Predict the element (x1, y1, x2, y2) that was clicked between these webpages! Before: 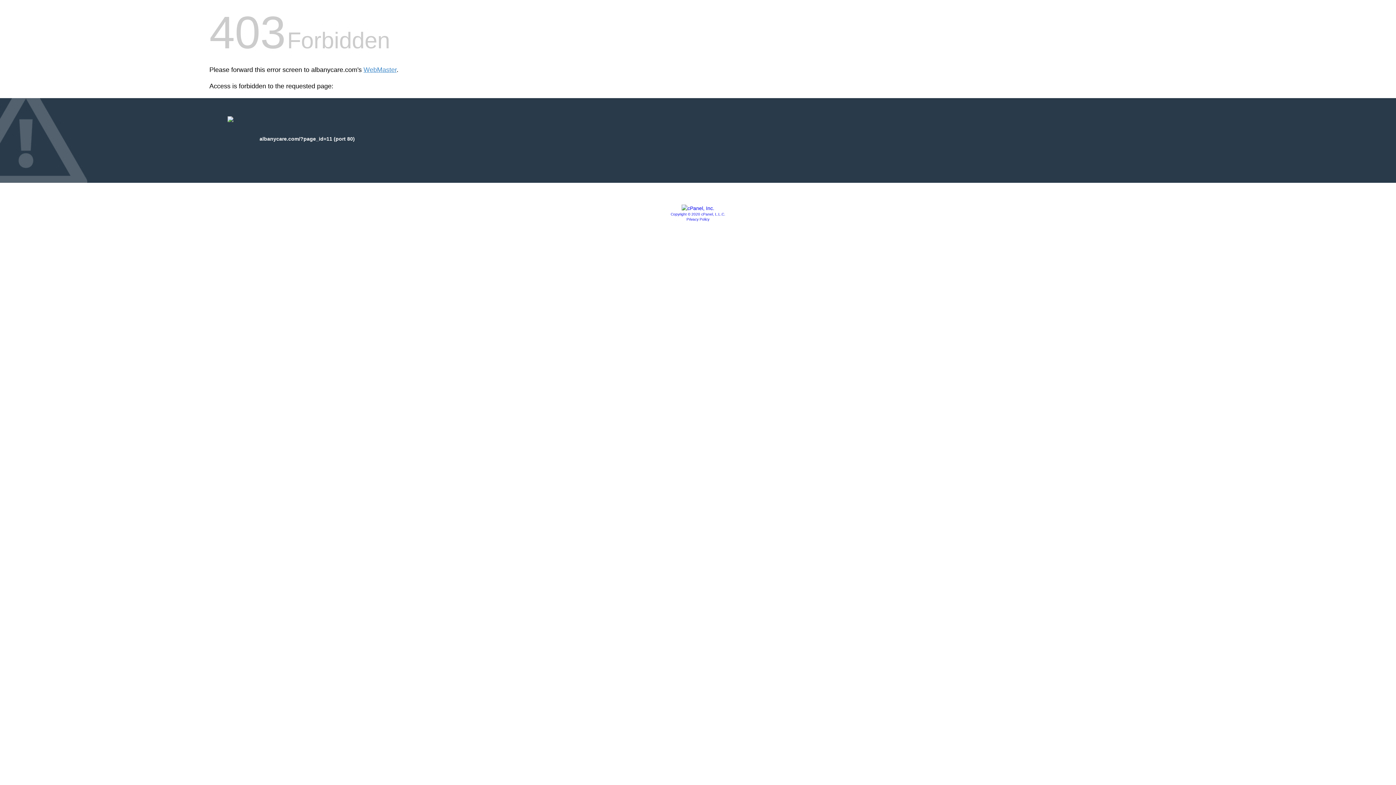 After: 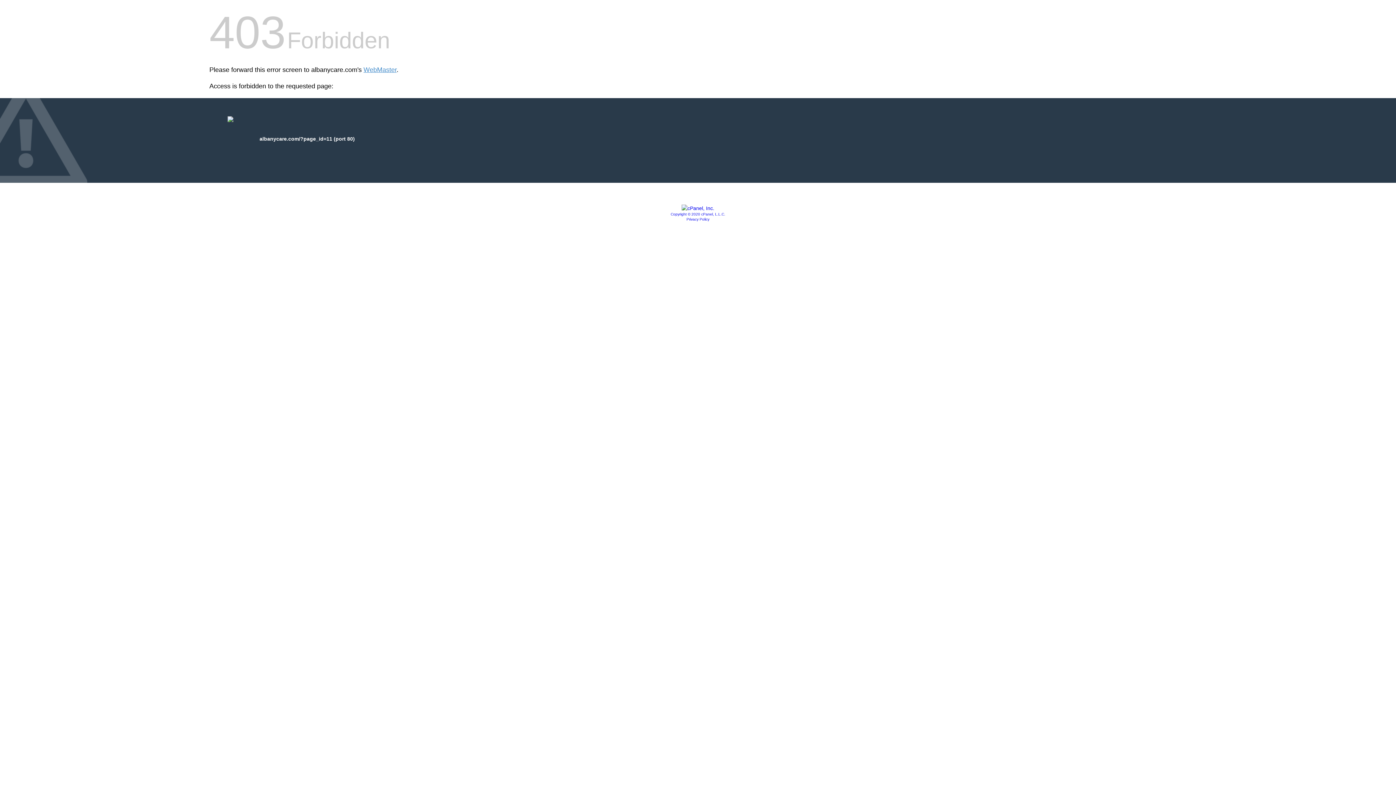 Action: label: Privacy Policy bbox: (686, 217, 709, 221)